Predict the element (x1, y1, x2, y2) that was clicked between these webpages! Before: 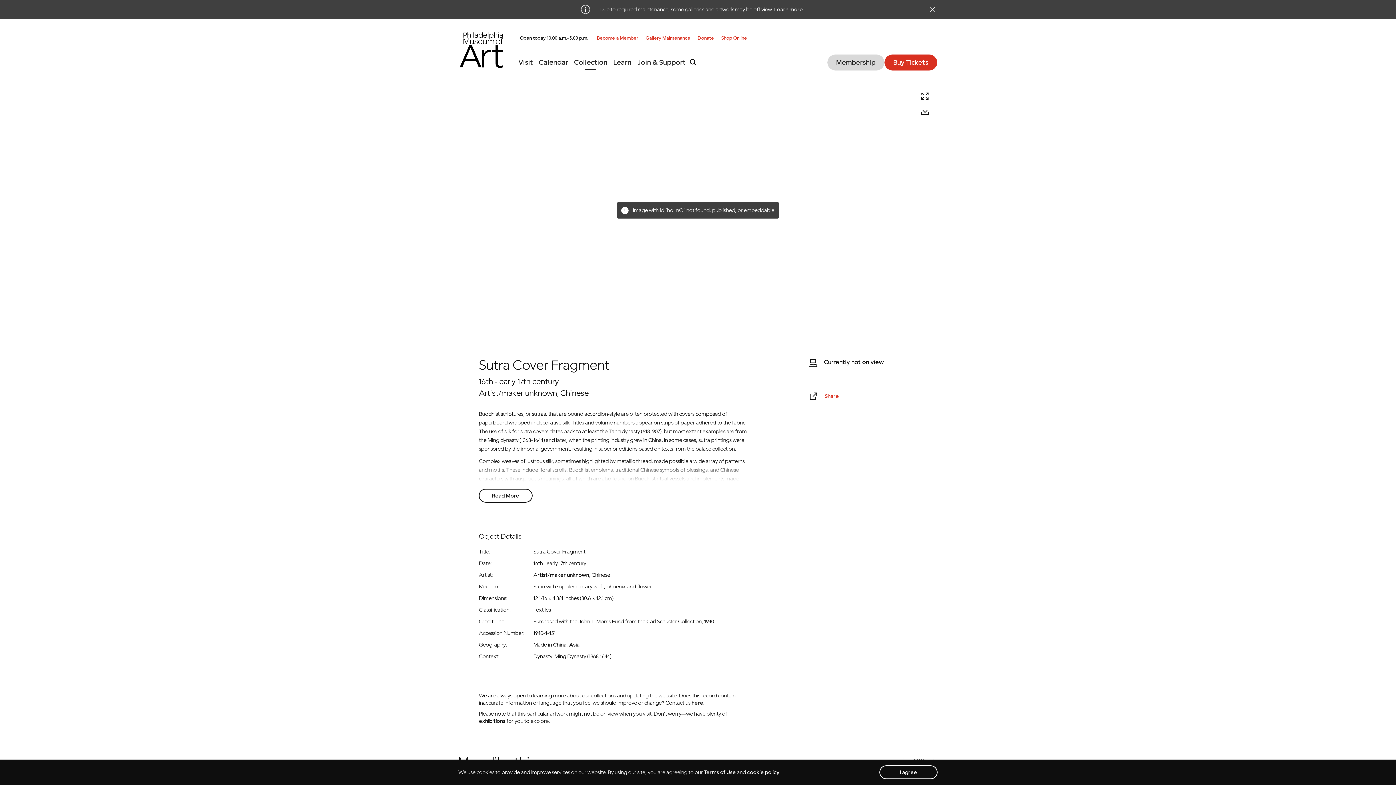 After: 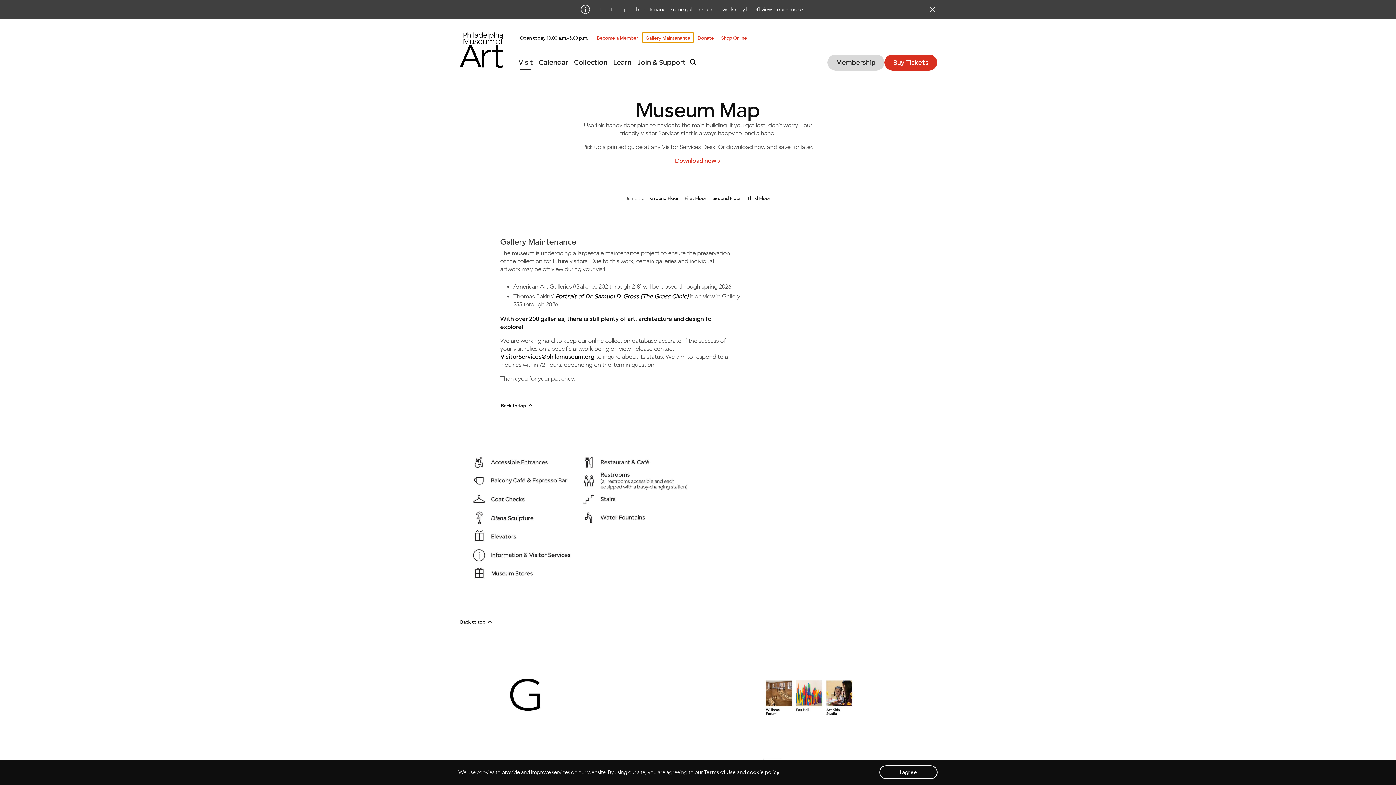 Action: label: Gallery Maintenance bbox: (642, 32, 693, 42)